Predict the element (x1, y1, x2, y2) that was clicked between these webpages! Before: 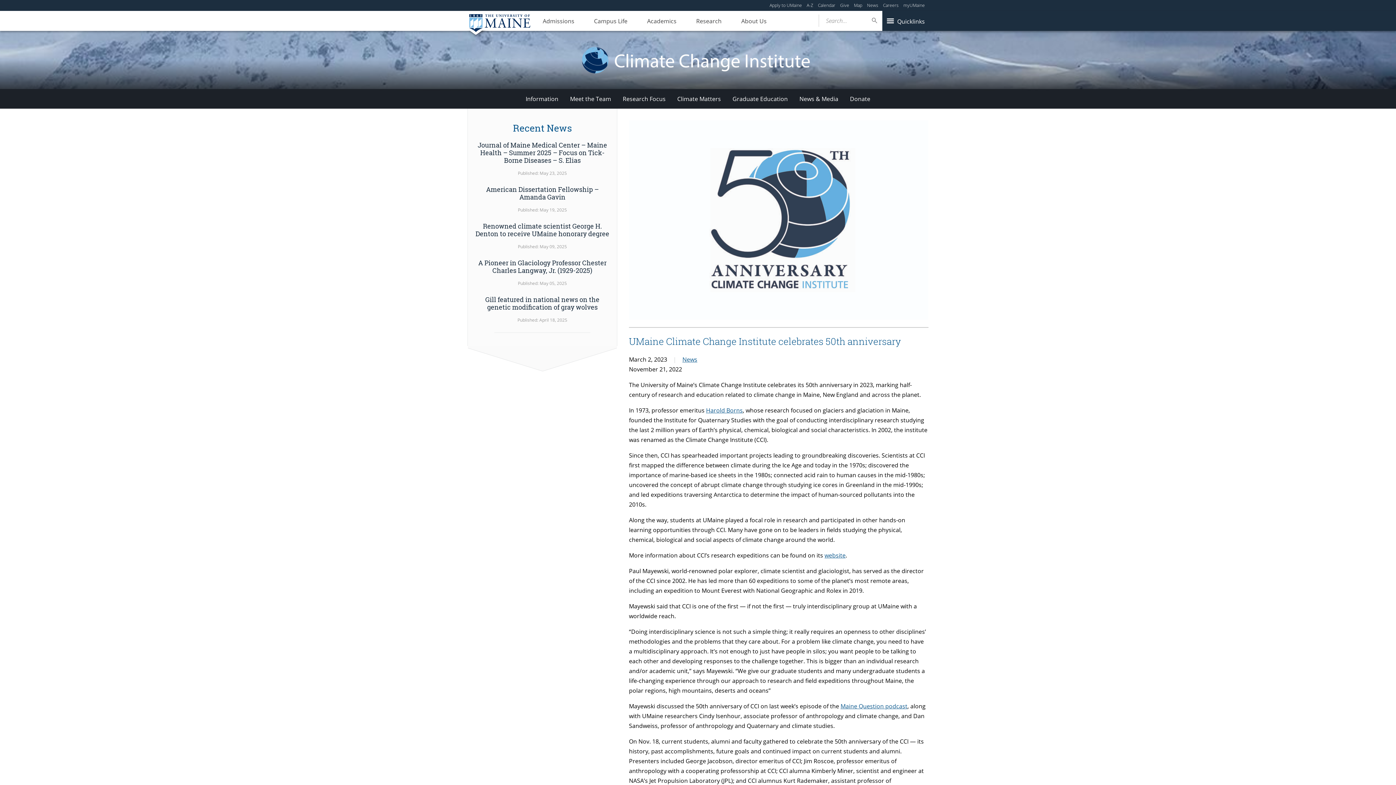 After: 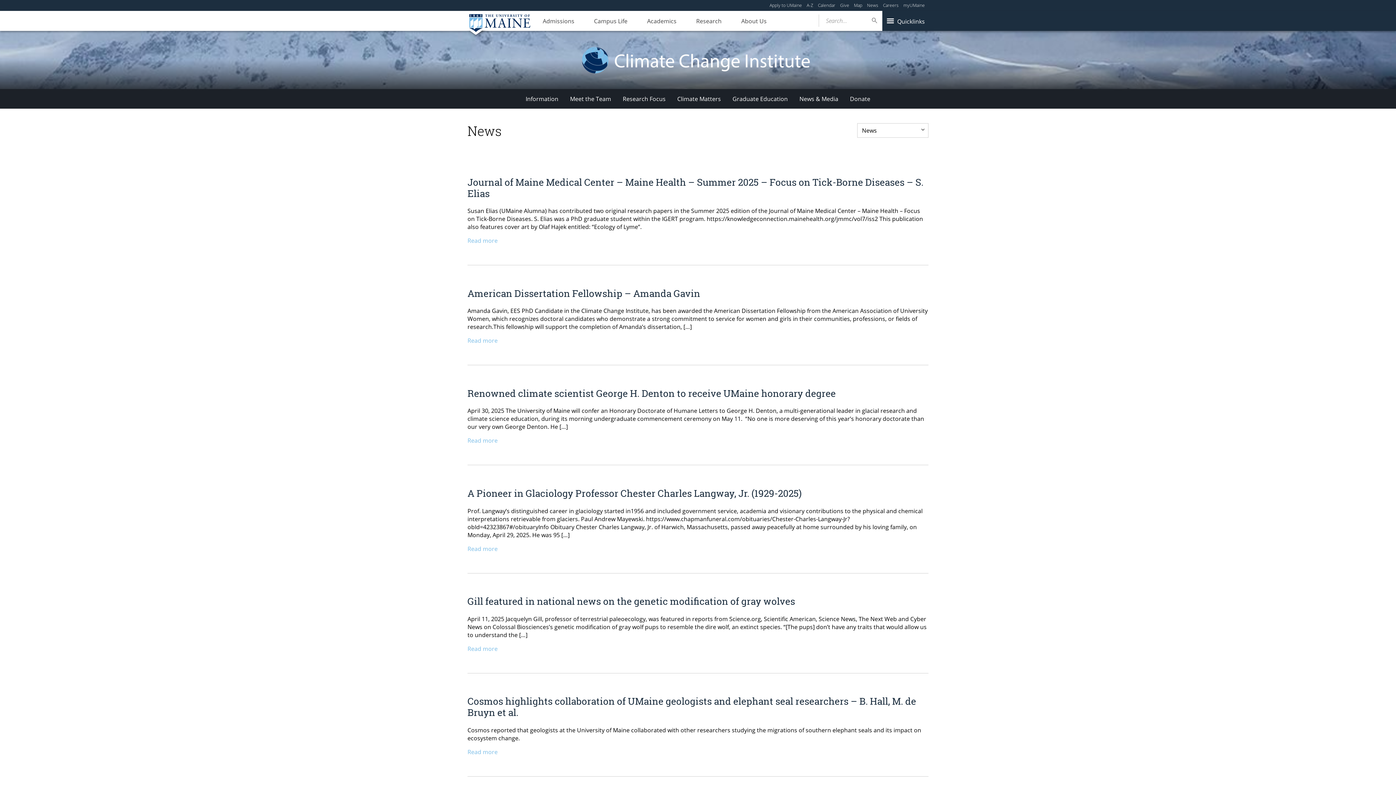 Action: bbox: (682, 355, 697, 363) label: News